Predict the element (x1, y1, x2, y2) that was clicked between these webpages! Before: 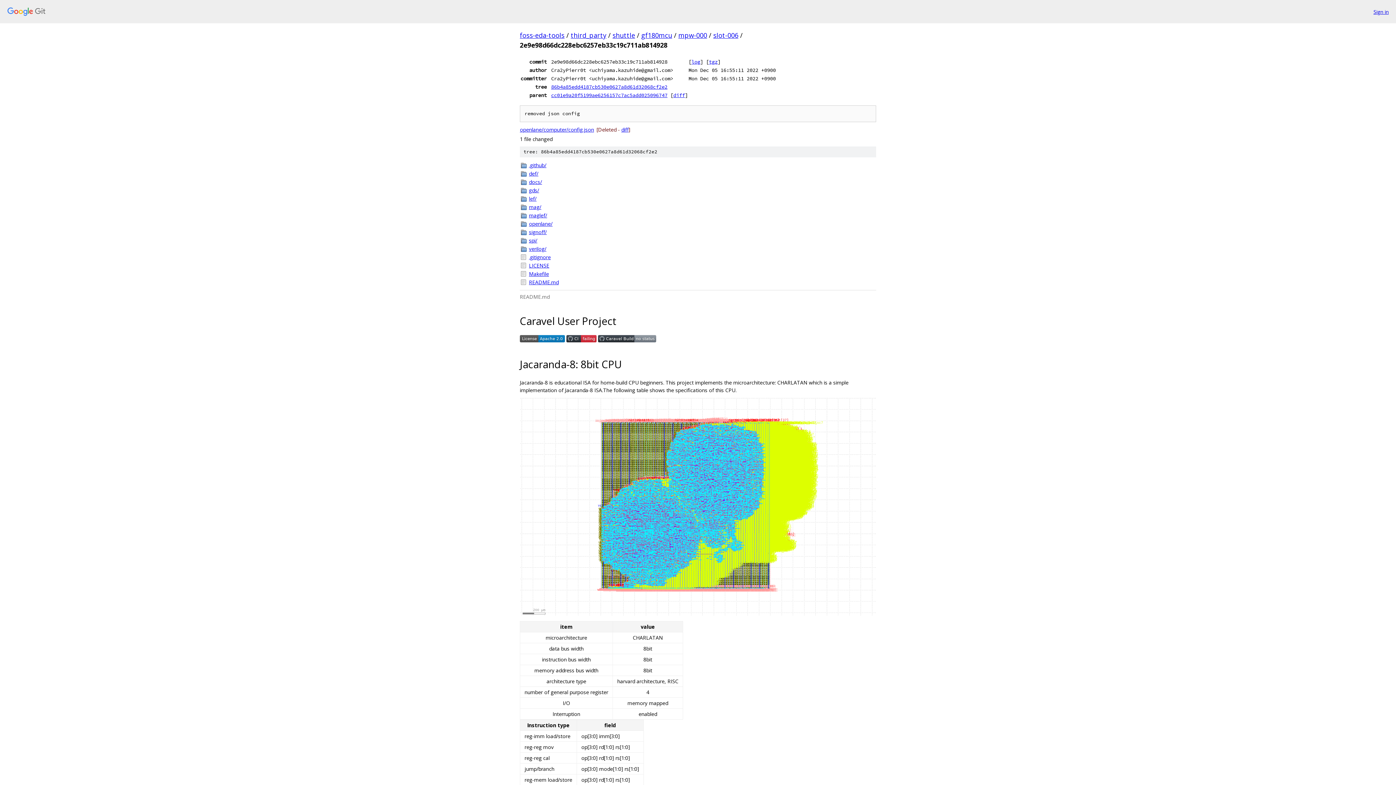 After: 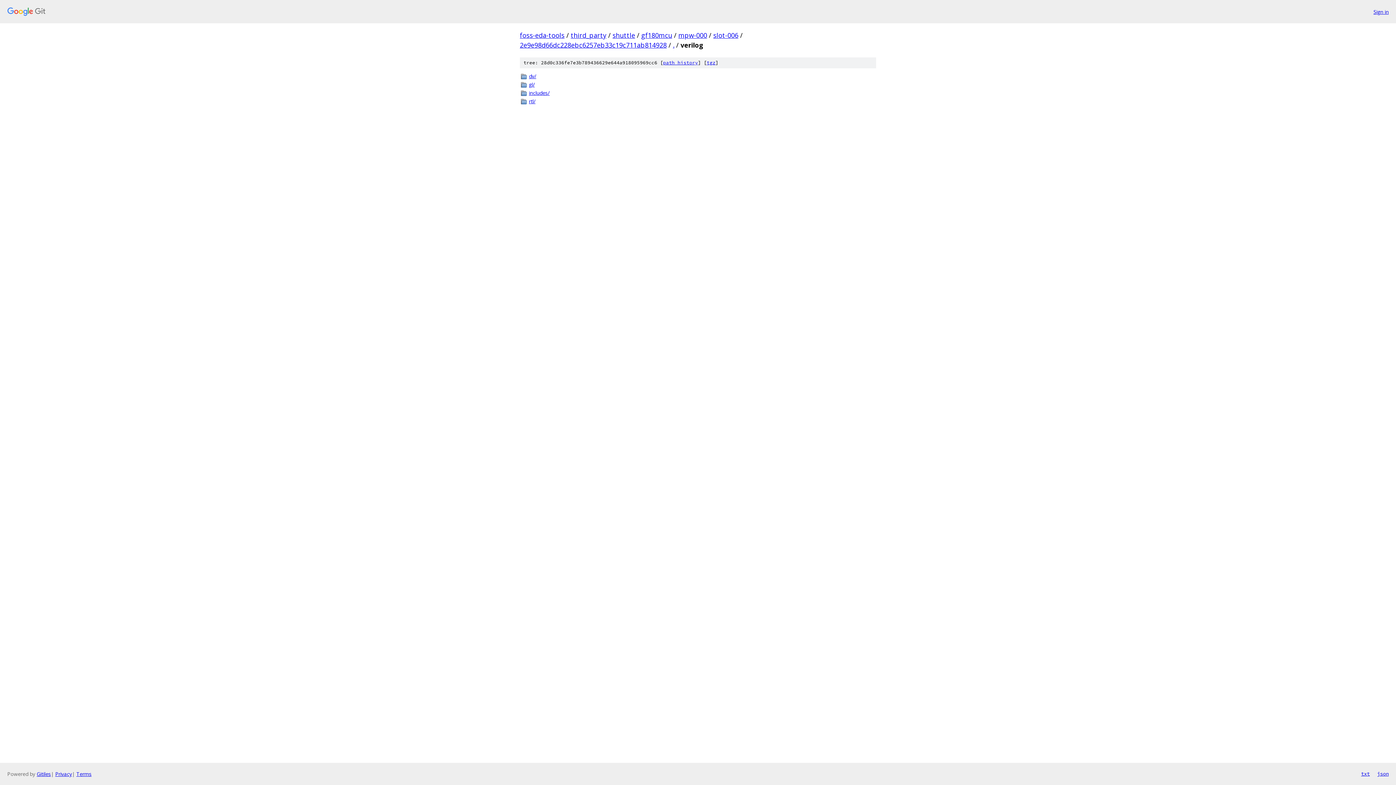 Action: bbox: (529, 245, 876, 252) label: verilog/